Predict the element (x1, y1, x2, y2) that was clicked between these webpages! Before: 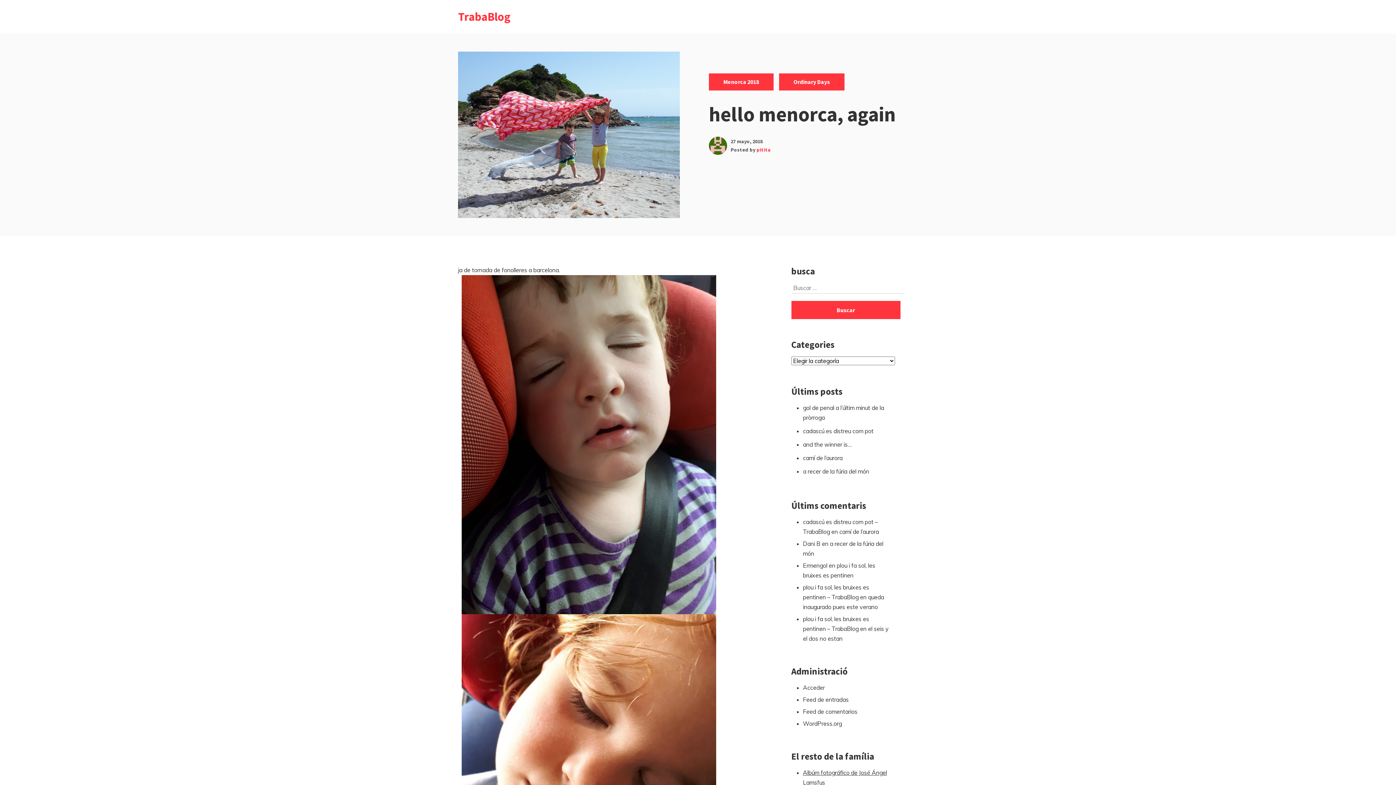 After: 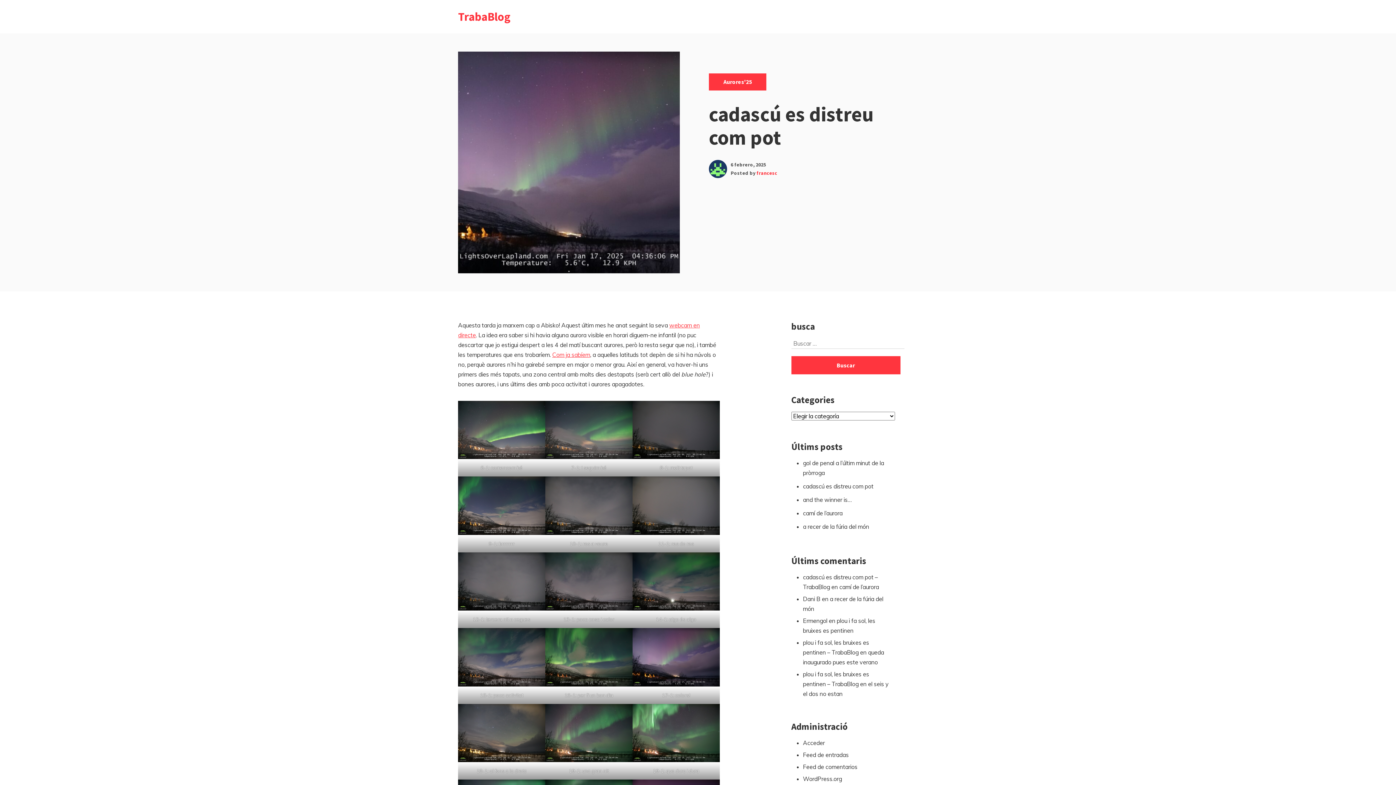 Action: bbox: (803, 426, 891, 436) label: cadascú es distreu com pot